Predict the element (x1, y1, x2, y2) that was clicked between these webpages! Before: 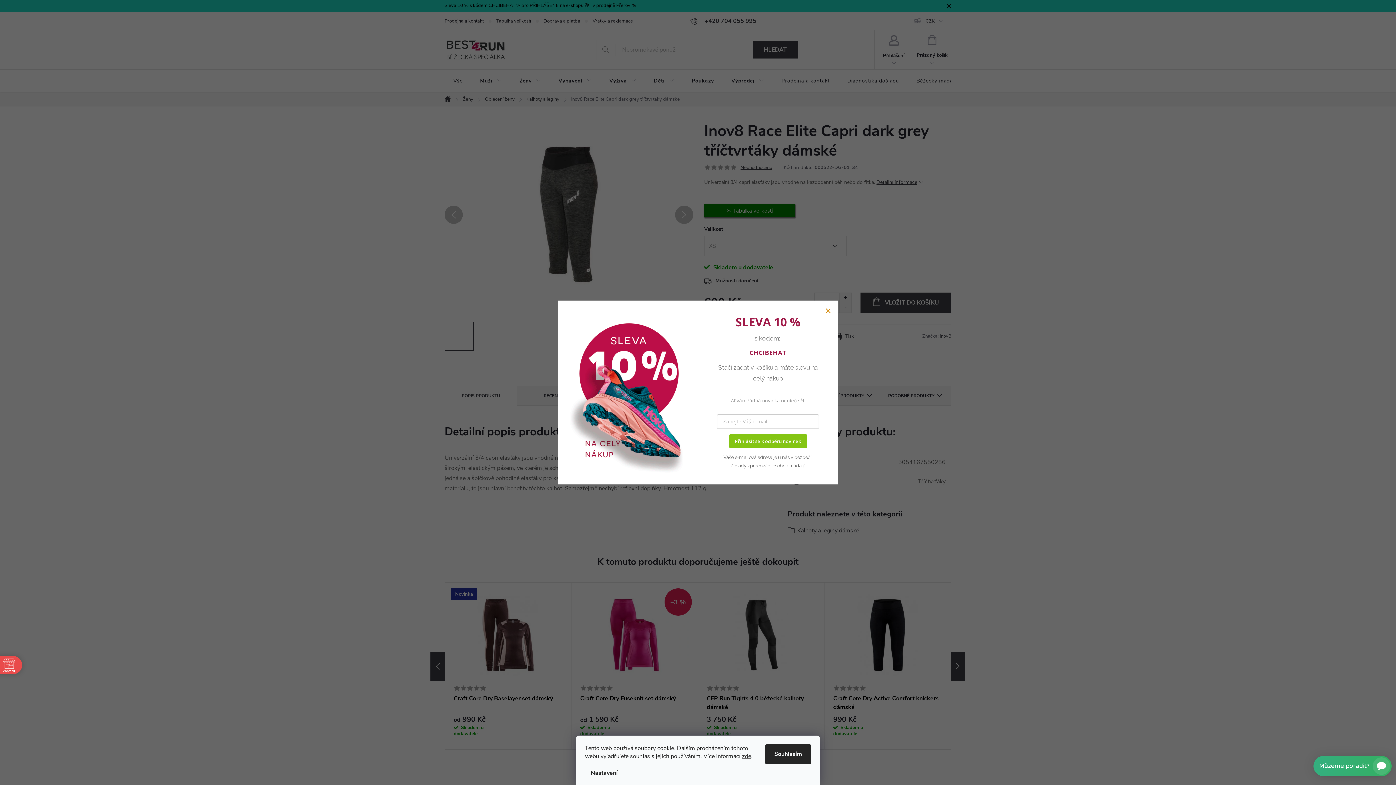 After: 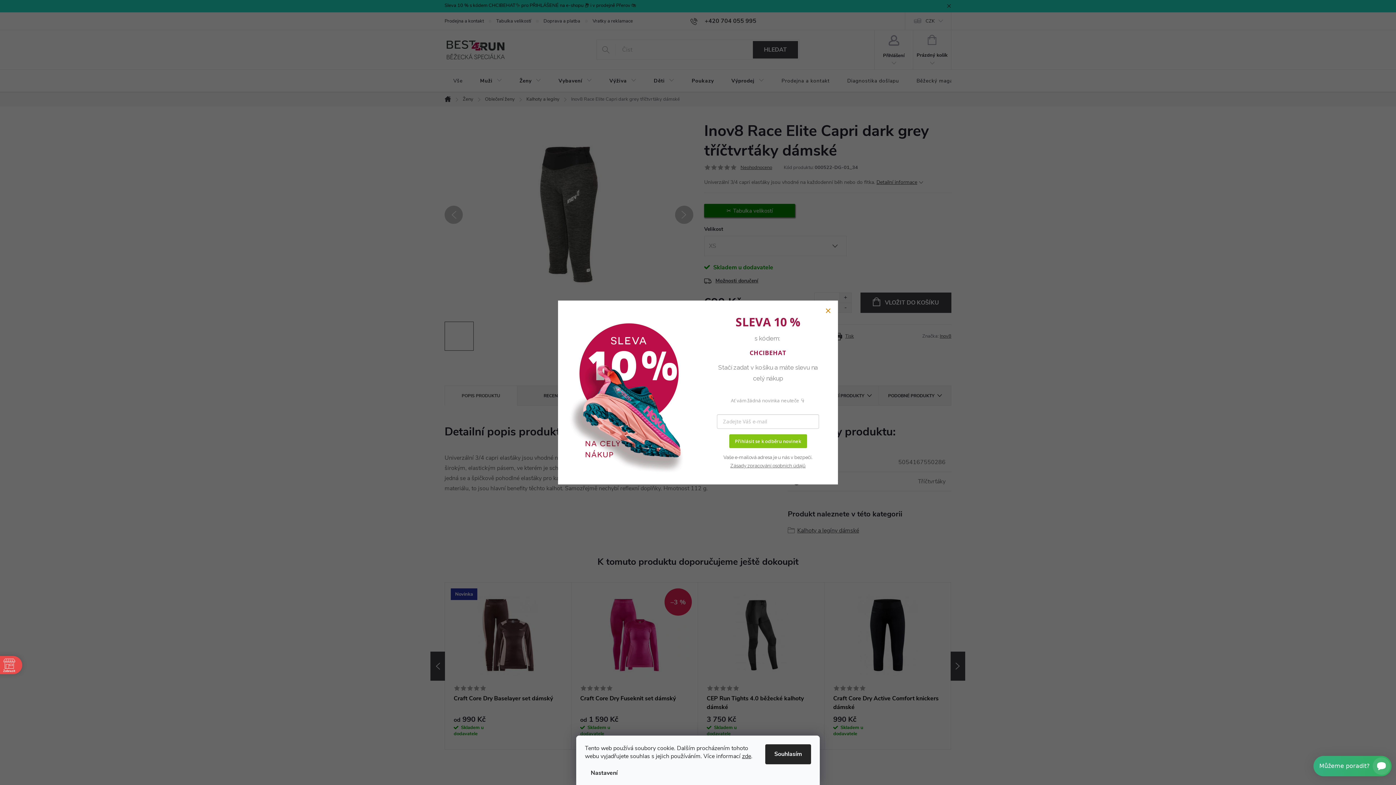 Action: label: Zásady zpracování osobních údajů bbox: (730, 463, 805, 468)